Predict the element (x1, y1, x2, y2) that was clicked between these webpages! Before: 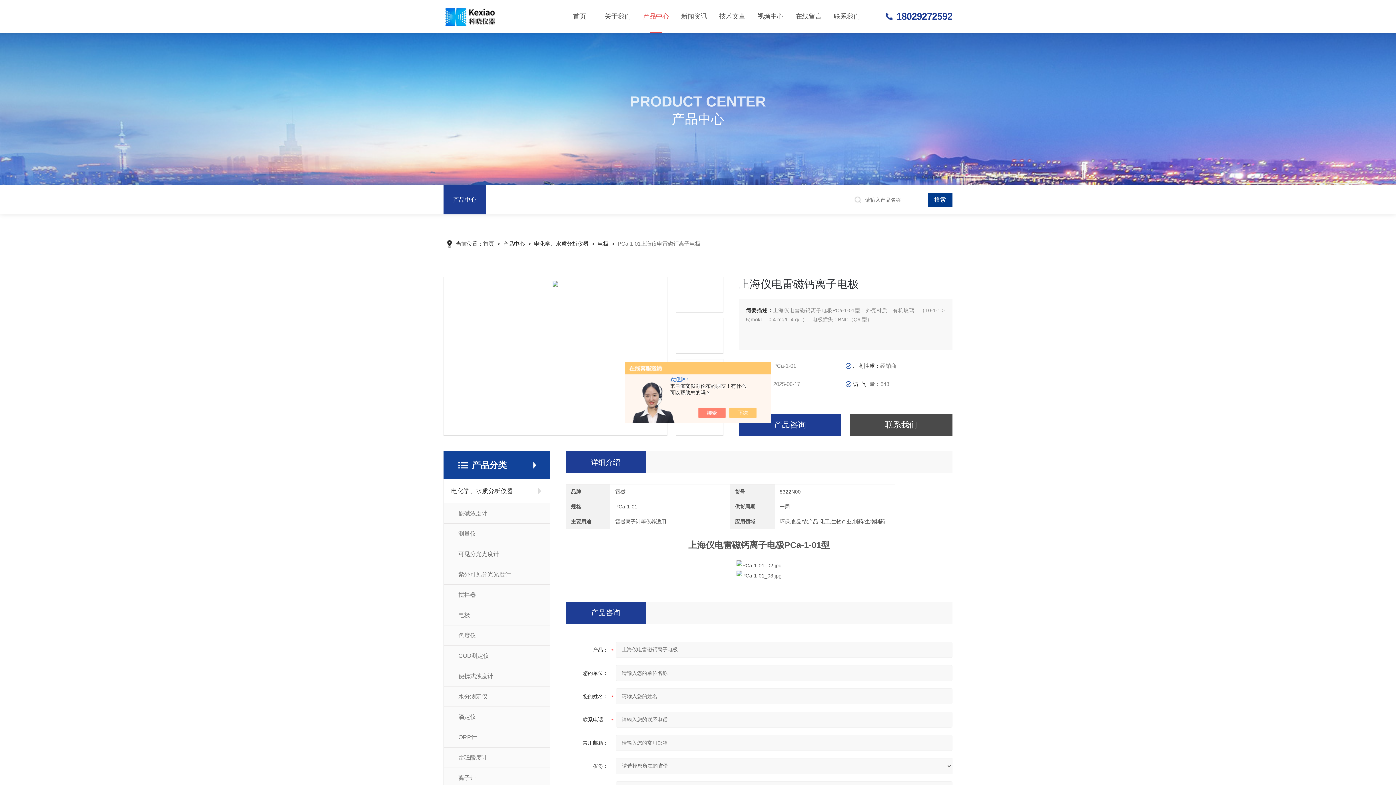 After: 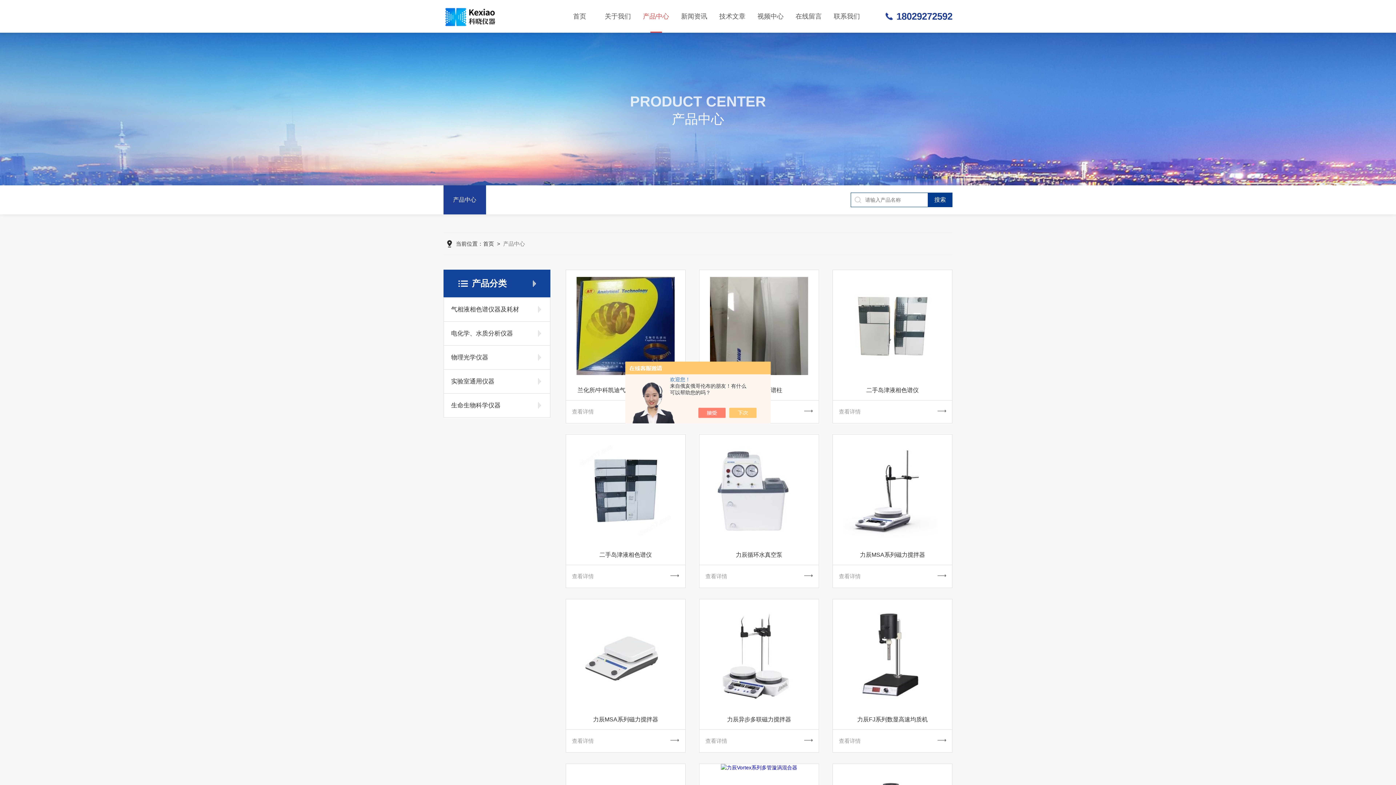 Action: bbox: (443, 185, 486, 214) label: 产品中心